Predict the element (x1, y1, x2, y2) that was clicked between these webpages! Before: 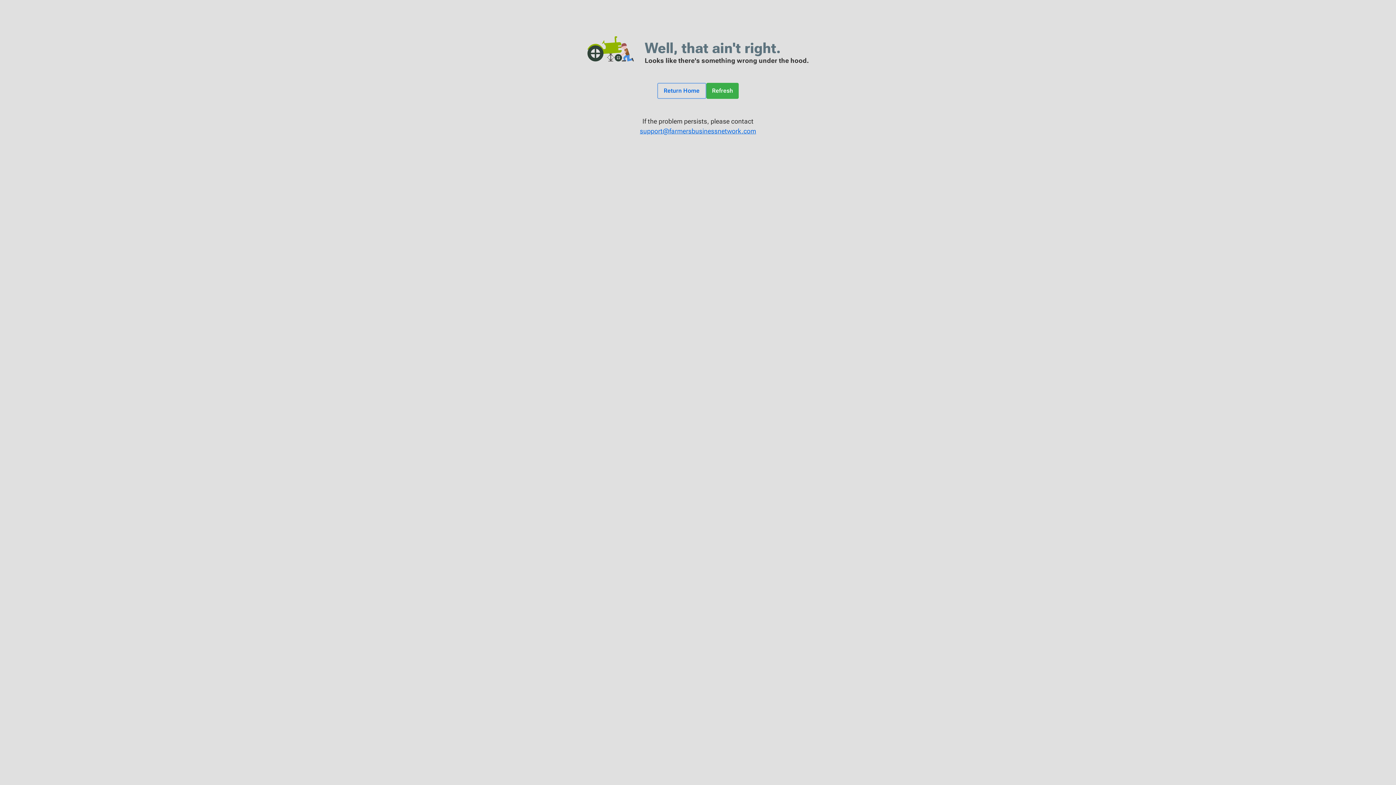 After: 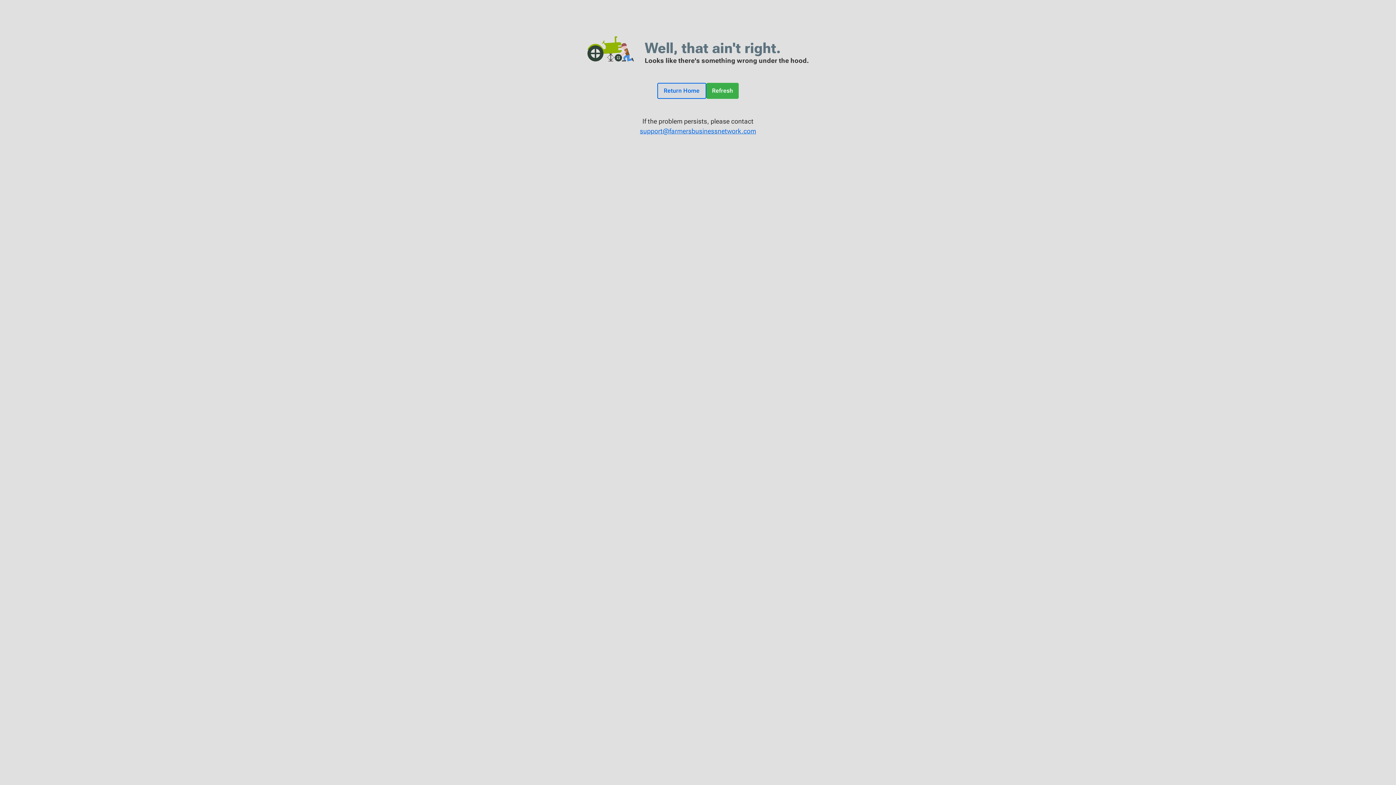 Action: bbox: (657, 82, 706, 98) label: Return Home